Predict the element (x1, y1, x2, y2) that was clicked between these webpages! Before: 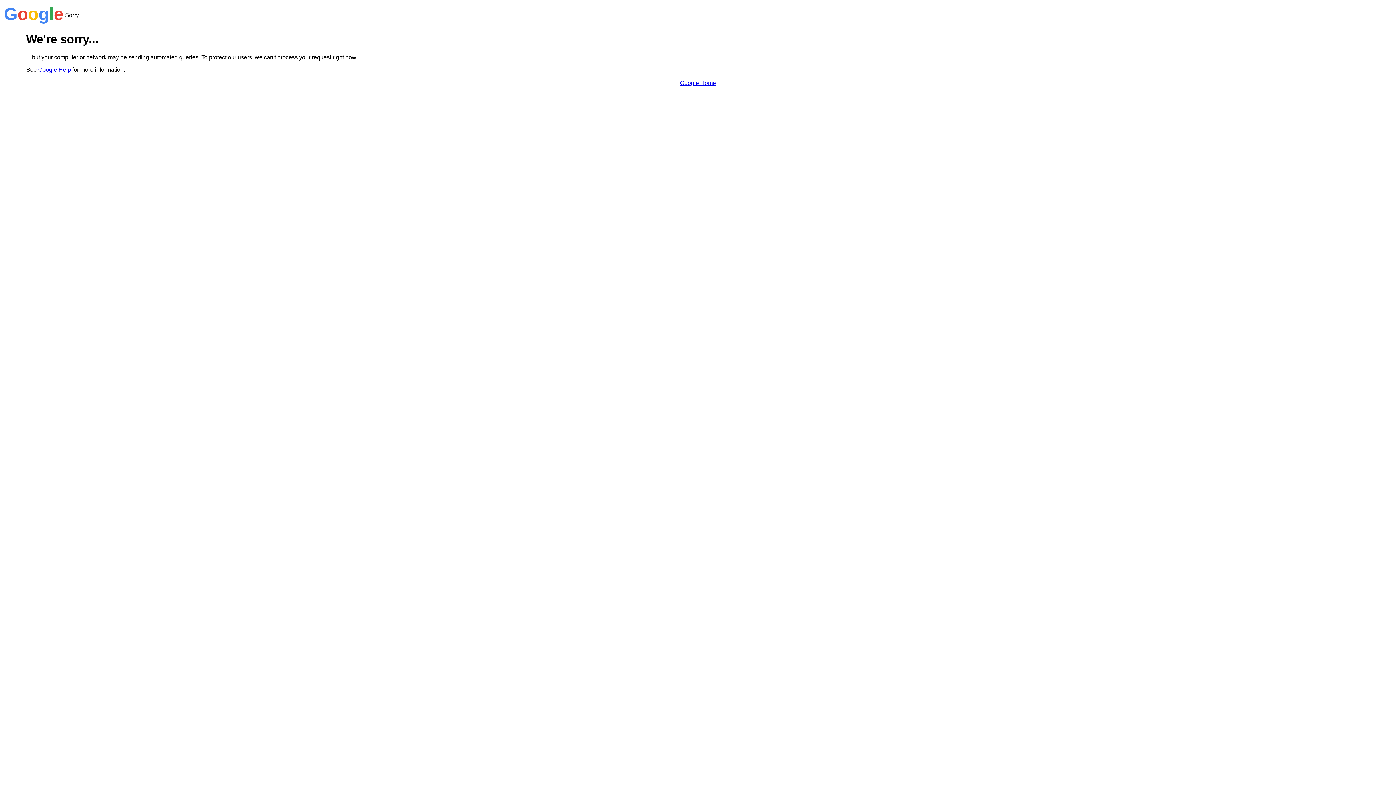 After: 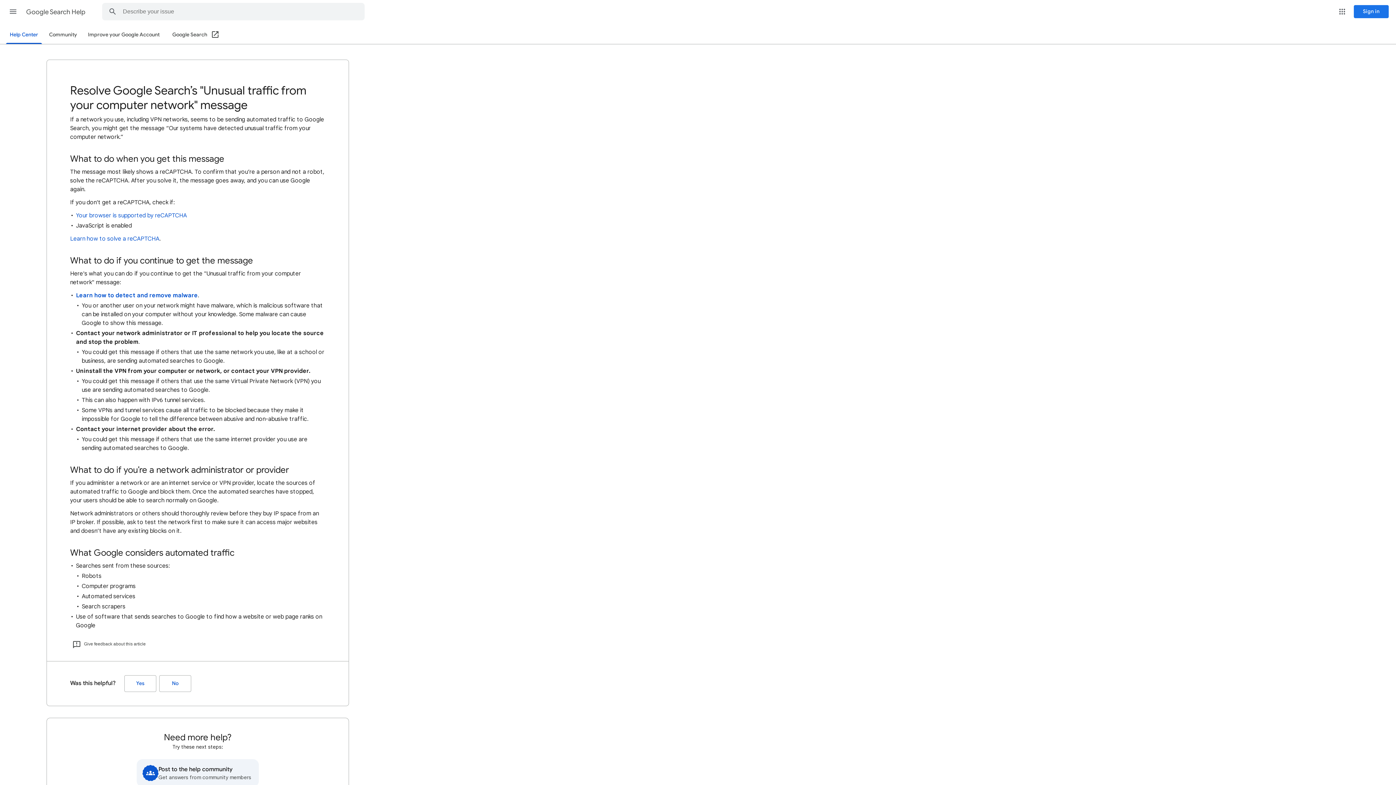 Action: bbox: (38, 66, 70, 72) label: Google Help